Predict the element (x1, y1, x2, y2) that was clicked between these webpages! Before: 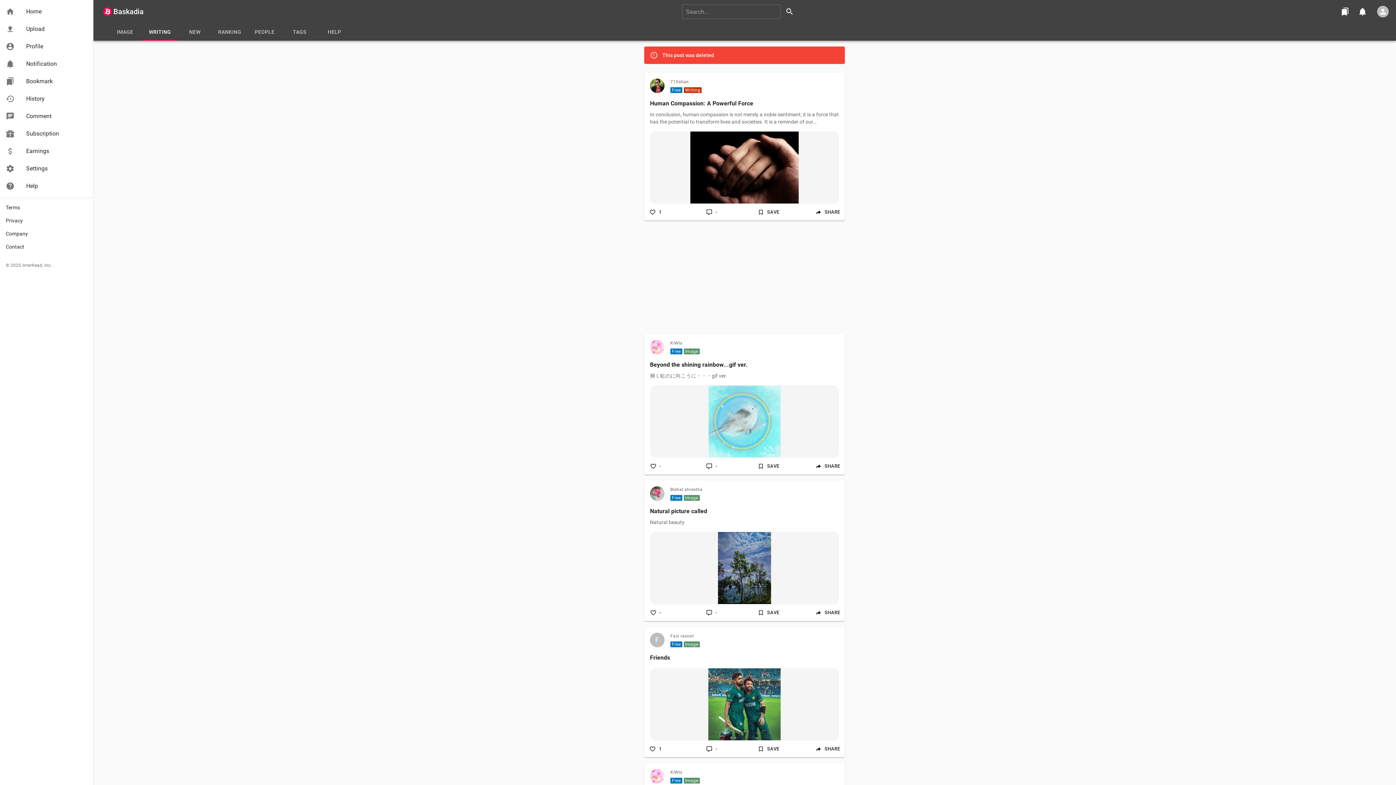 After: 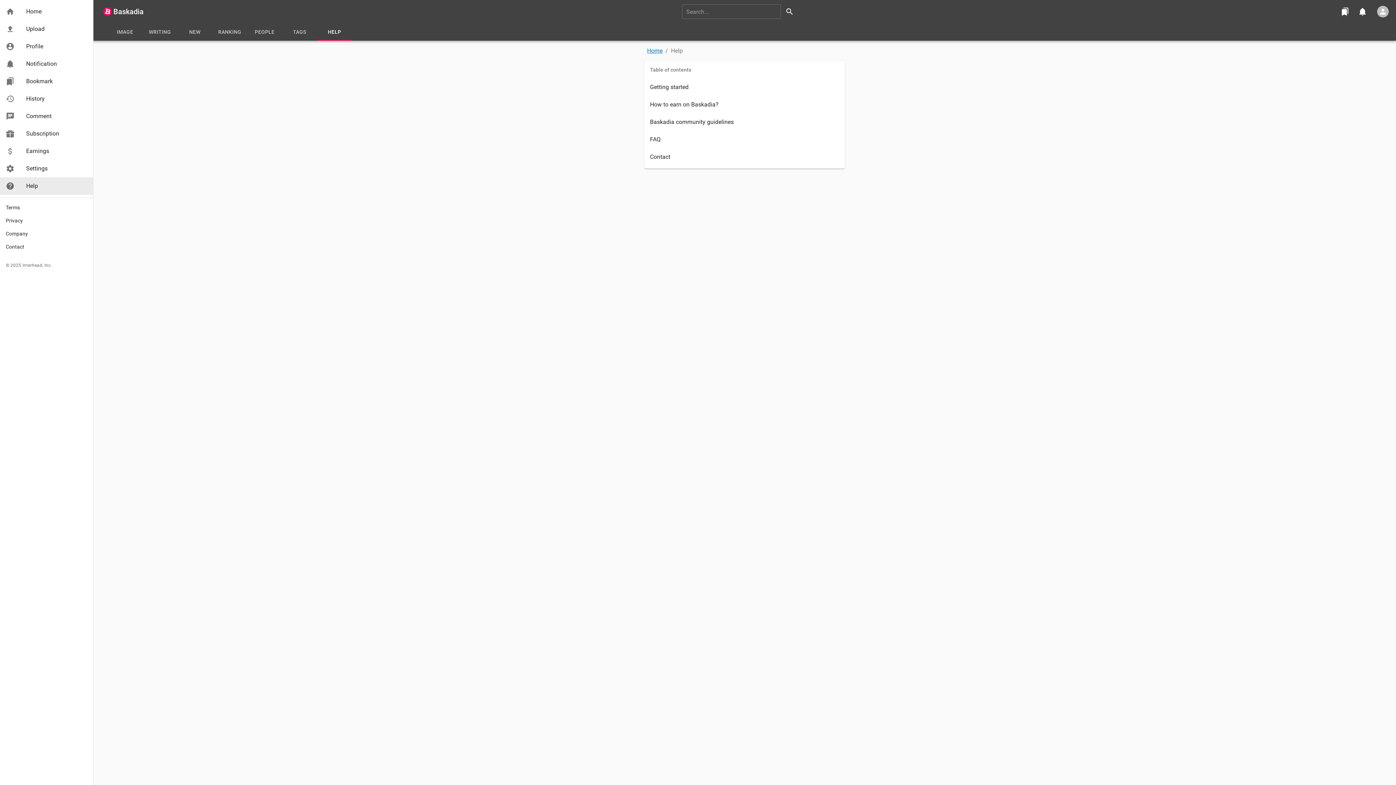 Action: label: HELP bbox: (317, 23, 352, 40)